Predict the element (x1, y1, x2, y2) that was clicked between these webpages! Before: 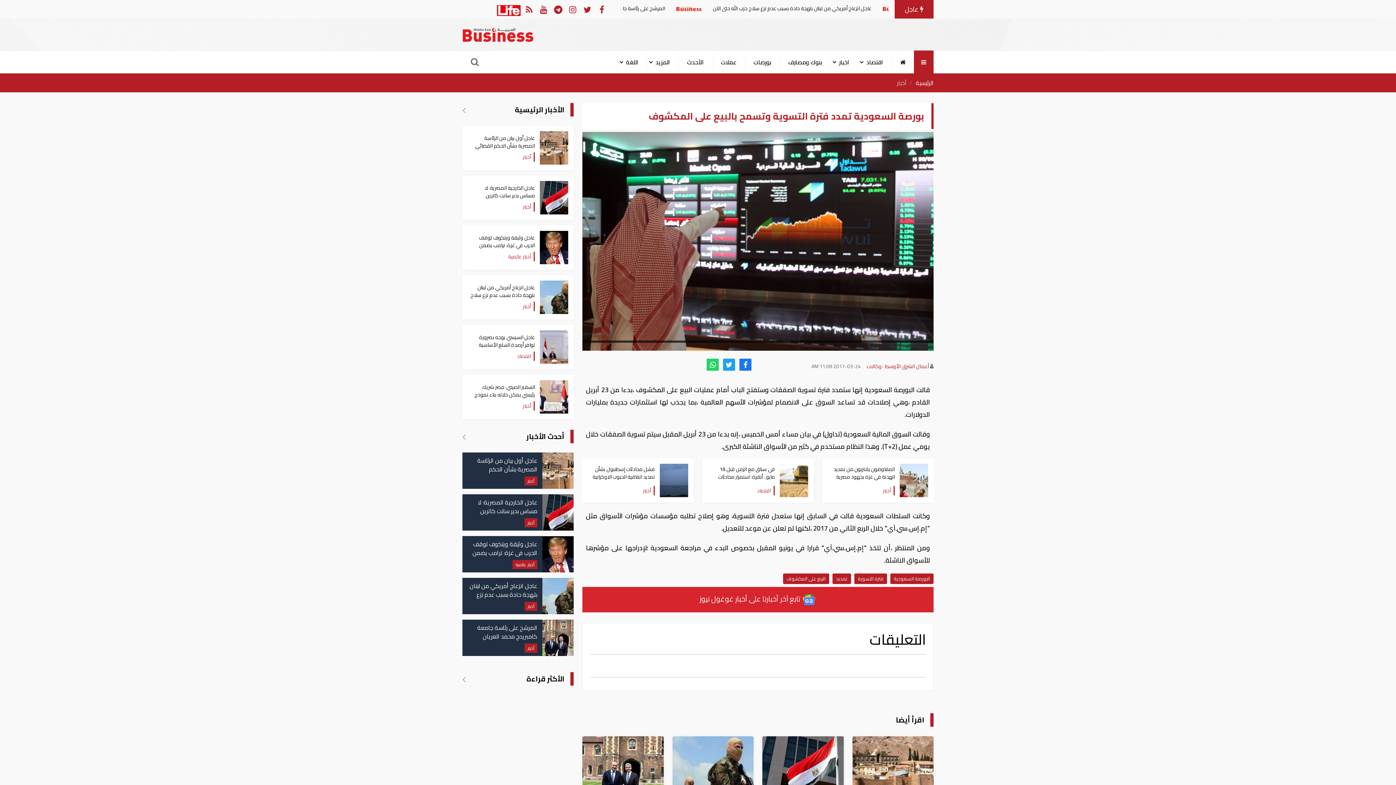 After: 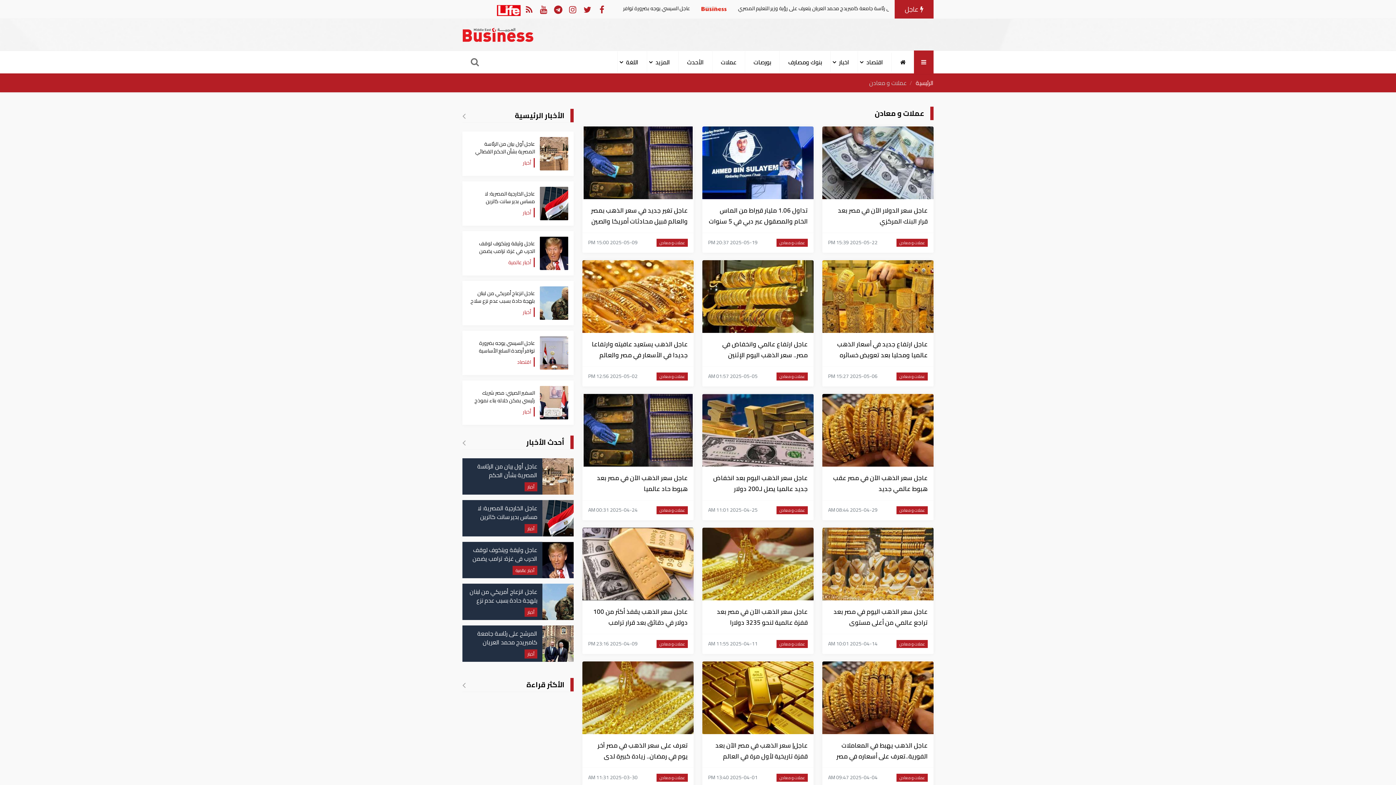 Action: label: عملات bbox: (712, 51, 745, 72)